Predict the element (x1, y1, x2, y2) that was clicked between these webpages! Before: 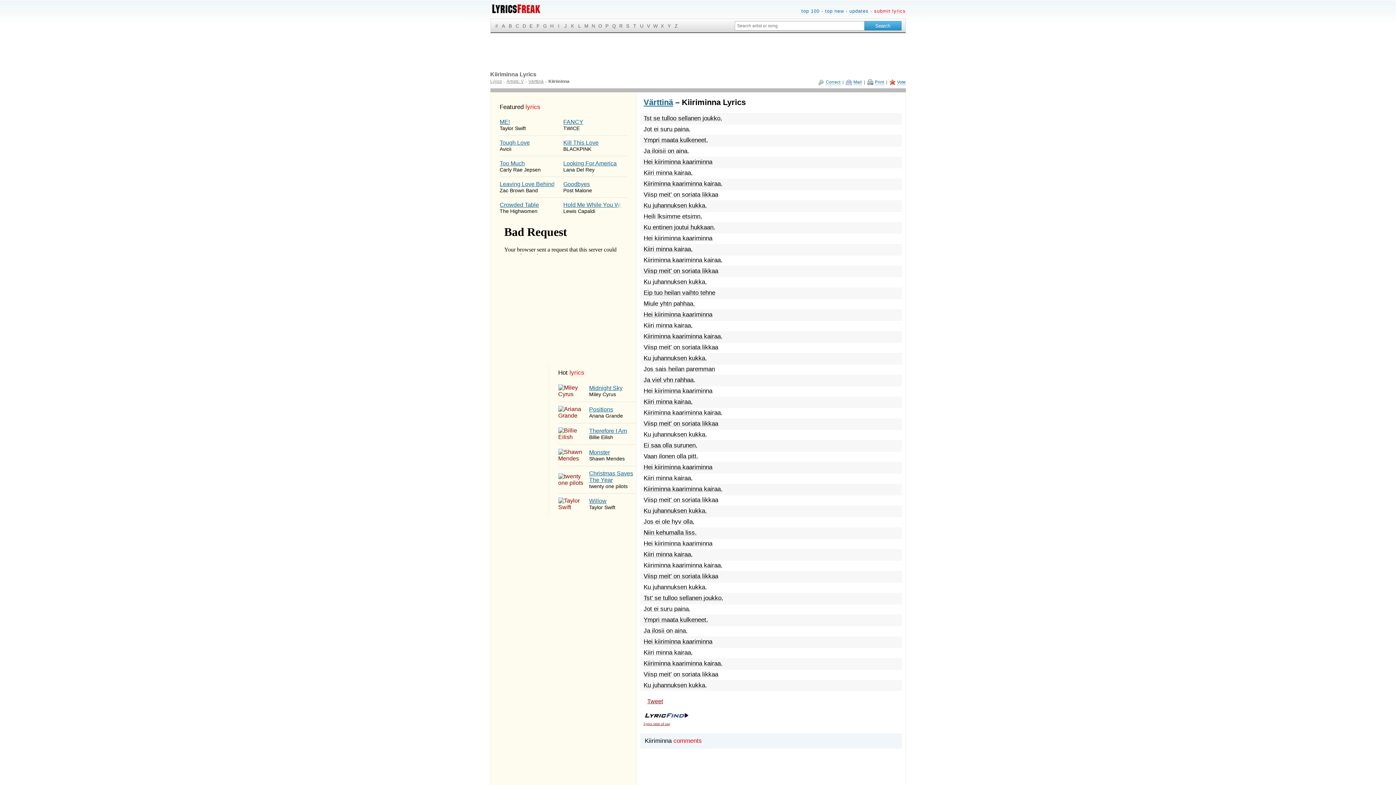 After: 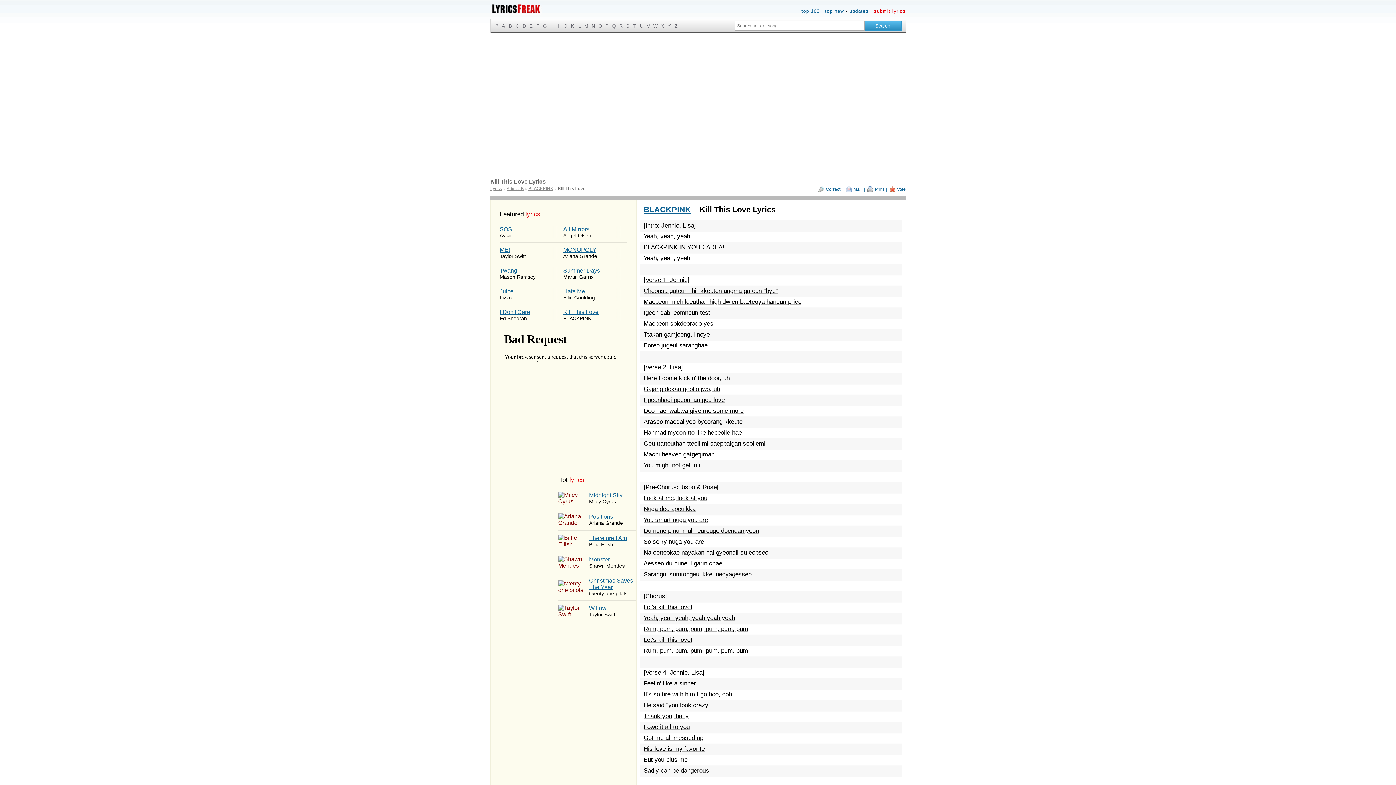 Action: bbox: (563, 135, 627, 156) label: Kill This Love
BLACKPINK